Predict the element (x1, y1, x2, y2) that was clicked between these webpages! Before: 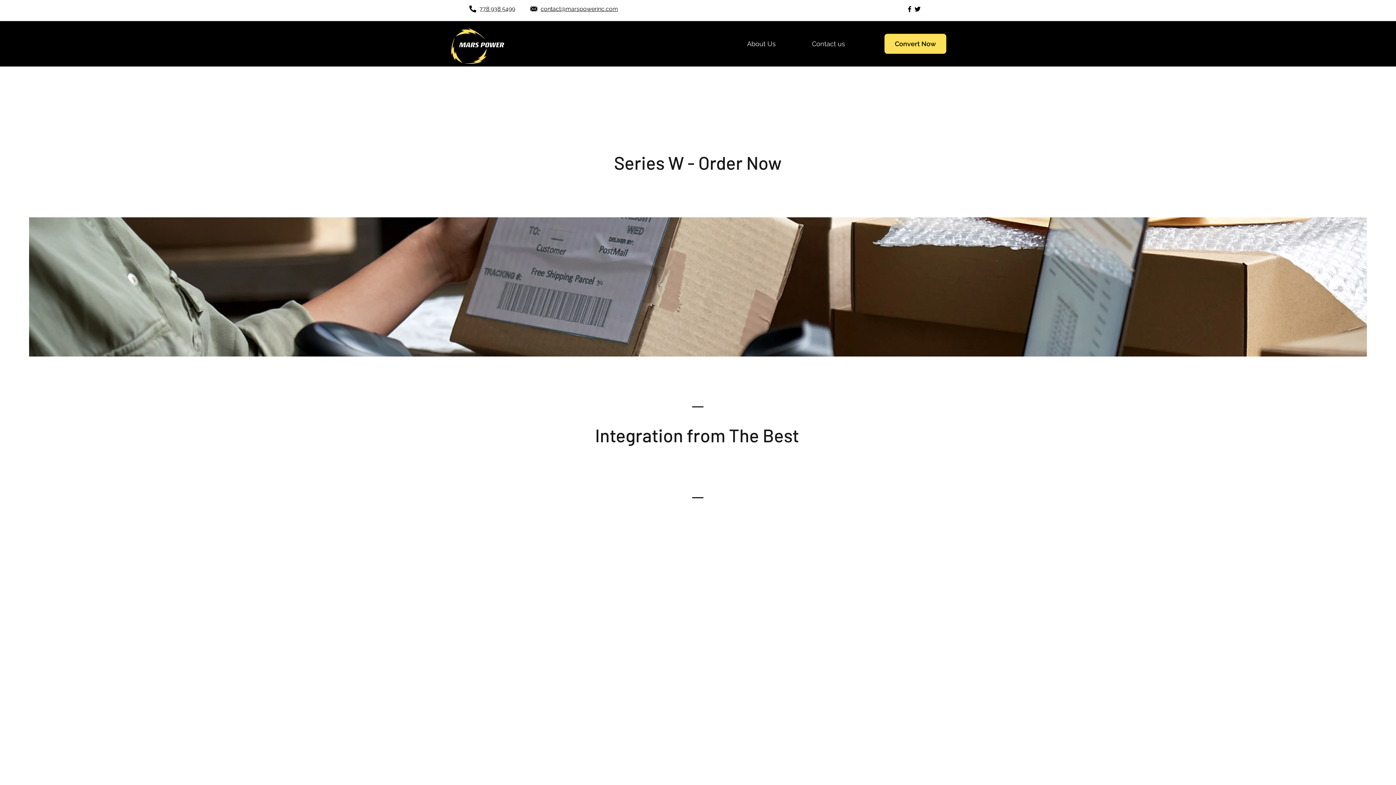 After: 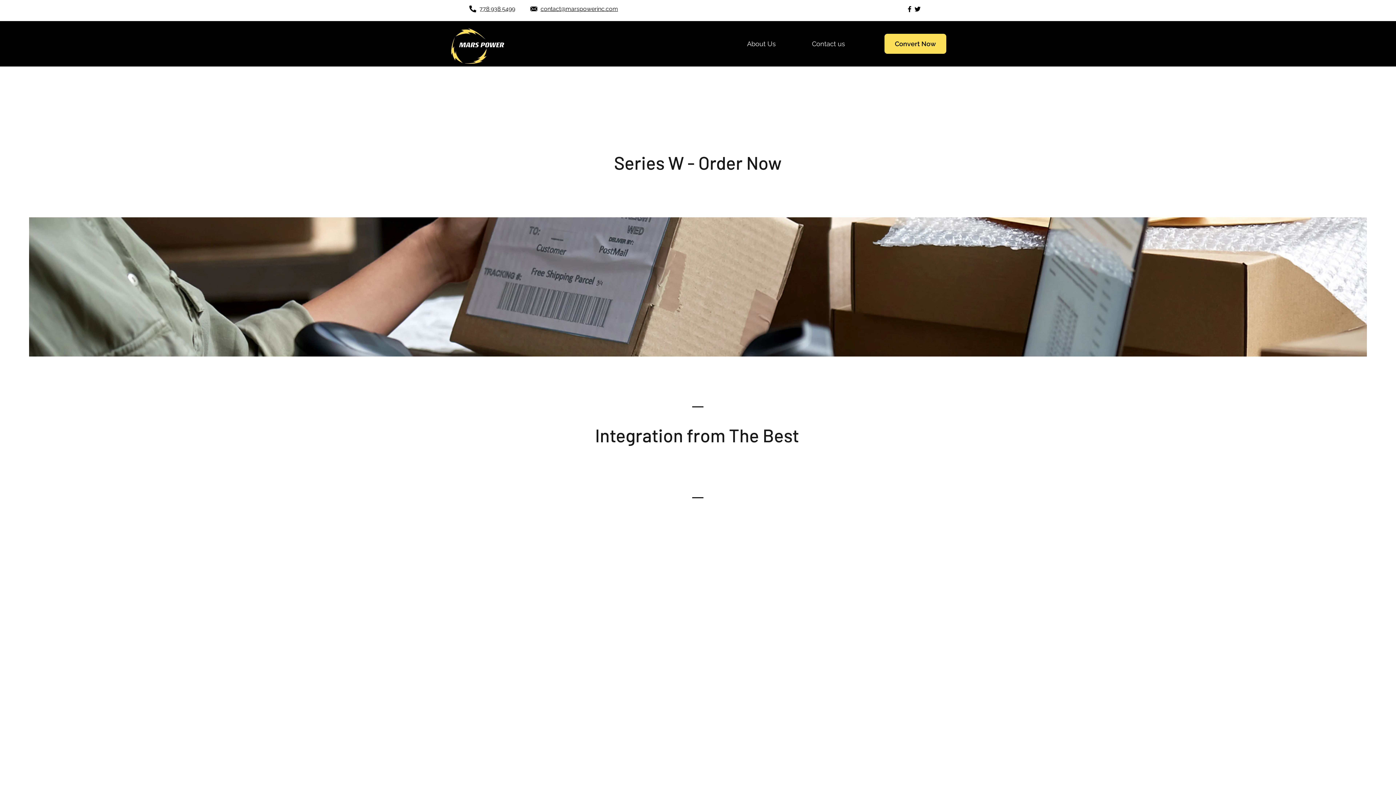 Action: bbox: (729, 34, 794, 53) label: About Us